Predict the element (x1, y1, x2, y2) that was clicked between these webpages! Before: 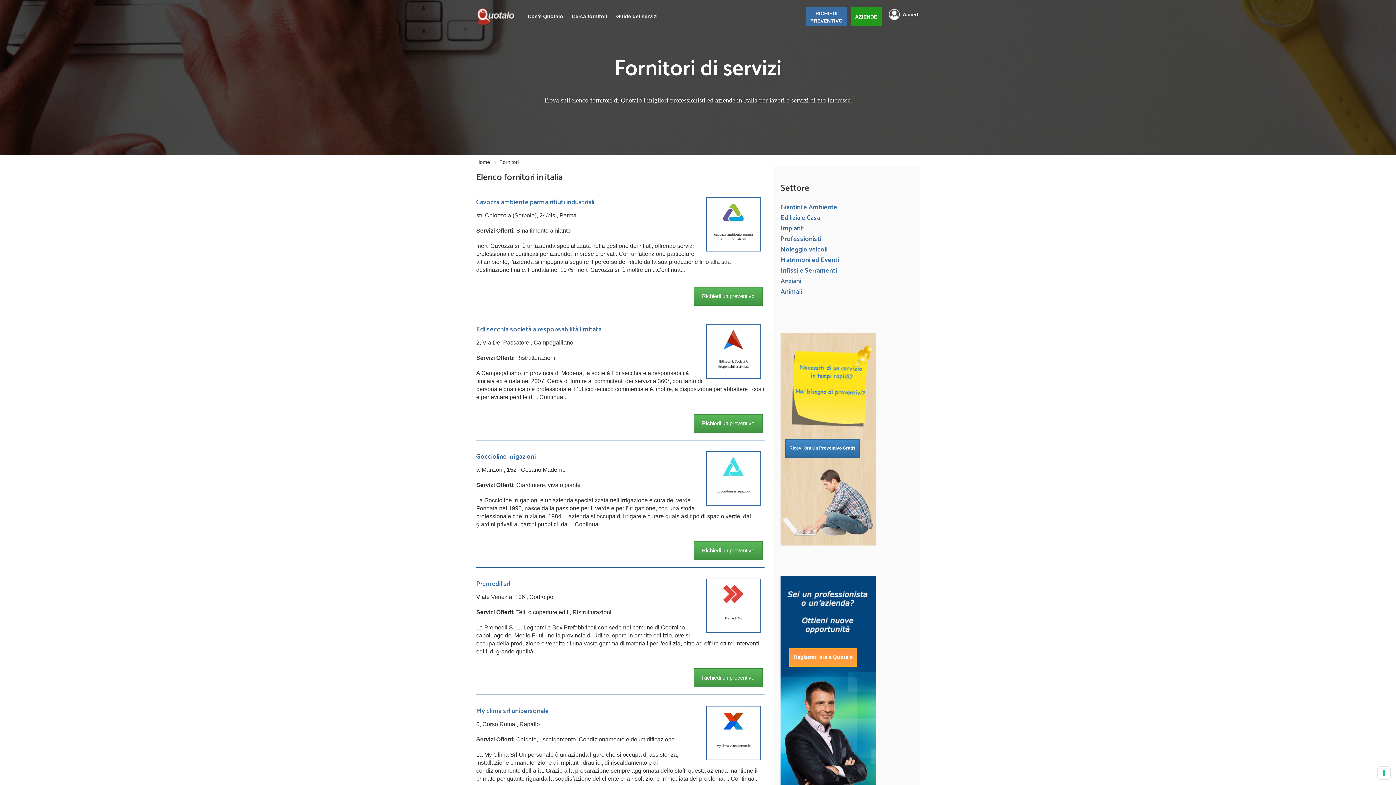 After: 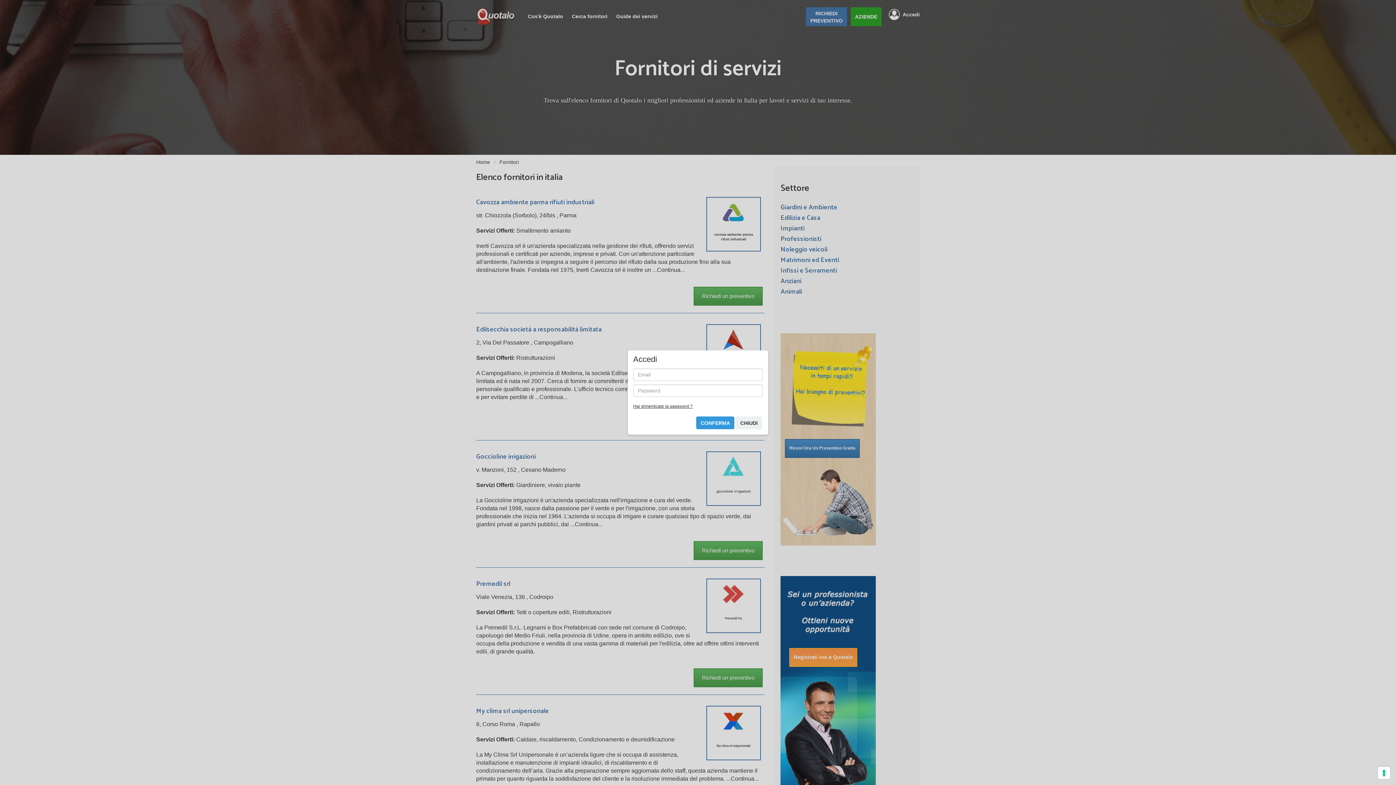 Action: label: Accedi bbox: (889, 7, 920, 21)